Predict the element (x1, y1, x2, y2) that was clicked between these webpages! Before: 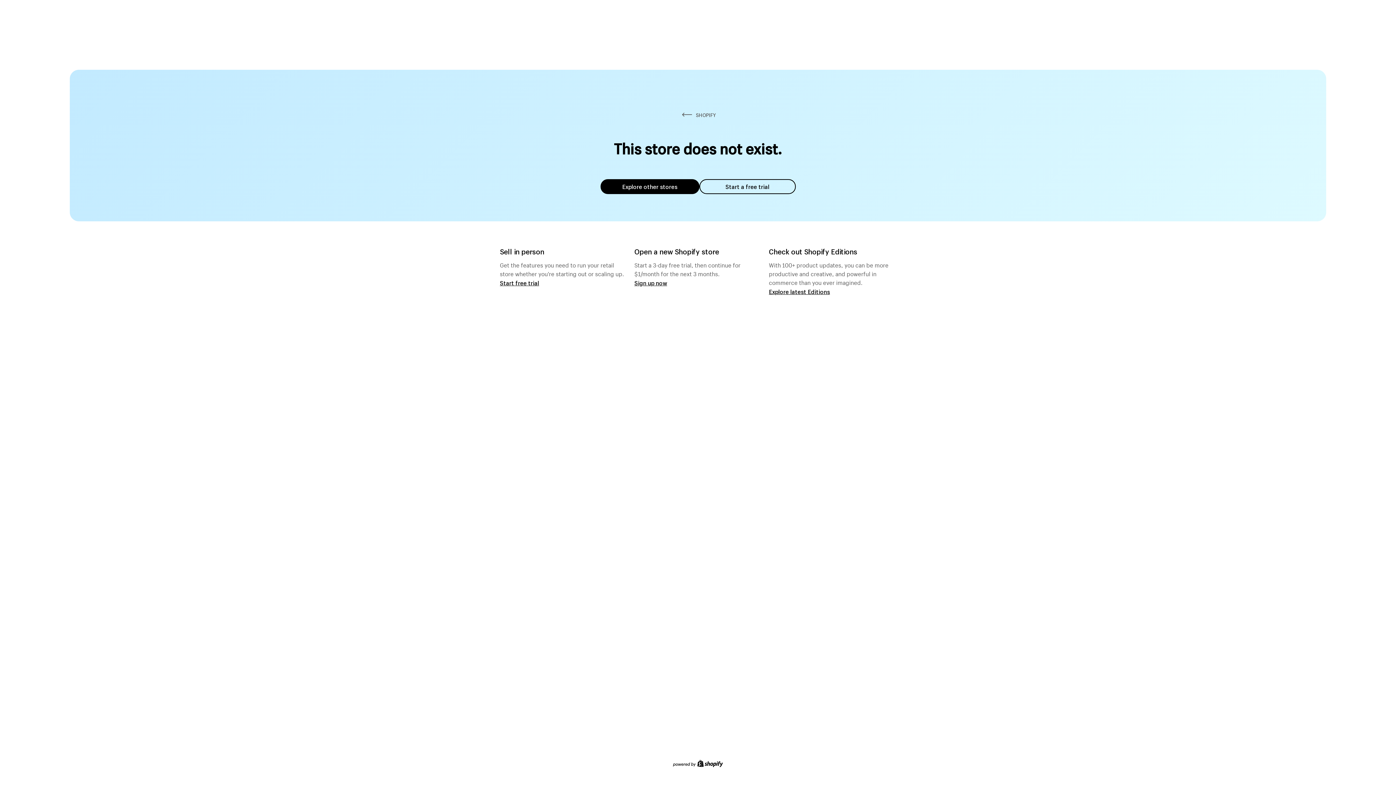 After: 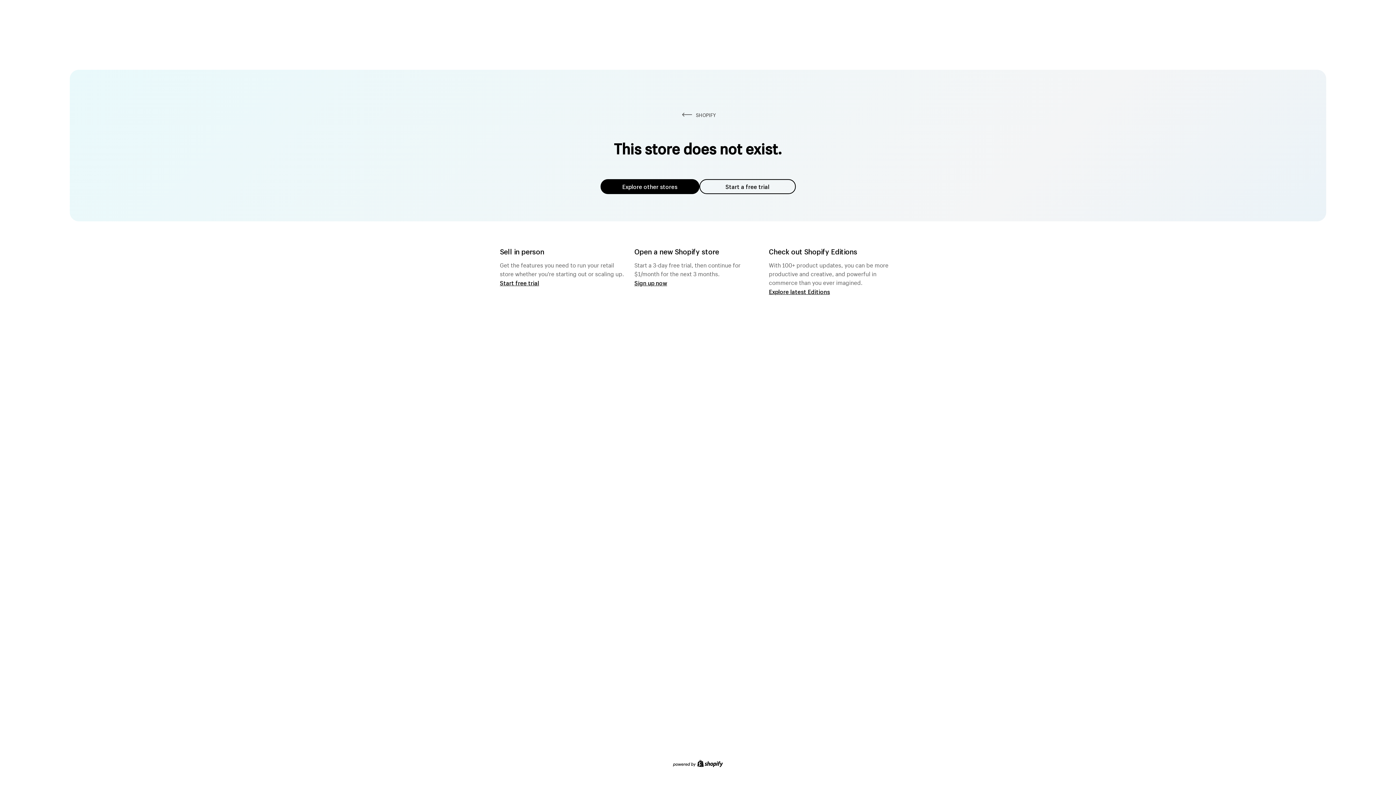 Action: label: Start a free trial bbox: (699, 179, 795, 194)